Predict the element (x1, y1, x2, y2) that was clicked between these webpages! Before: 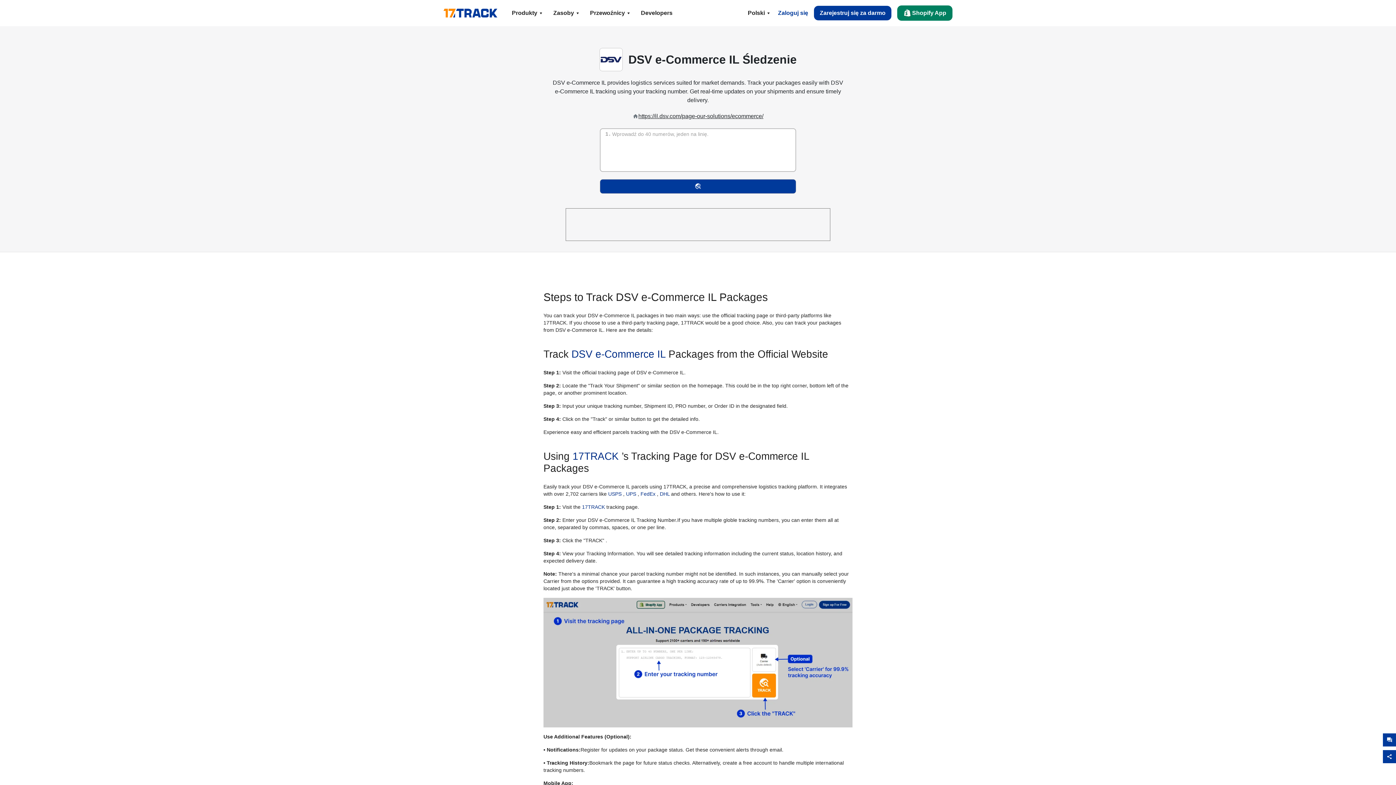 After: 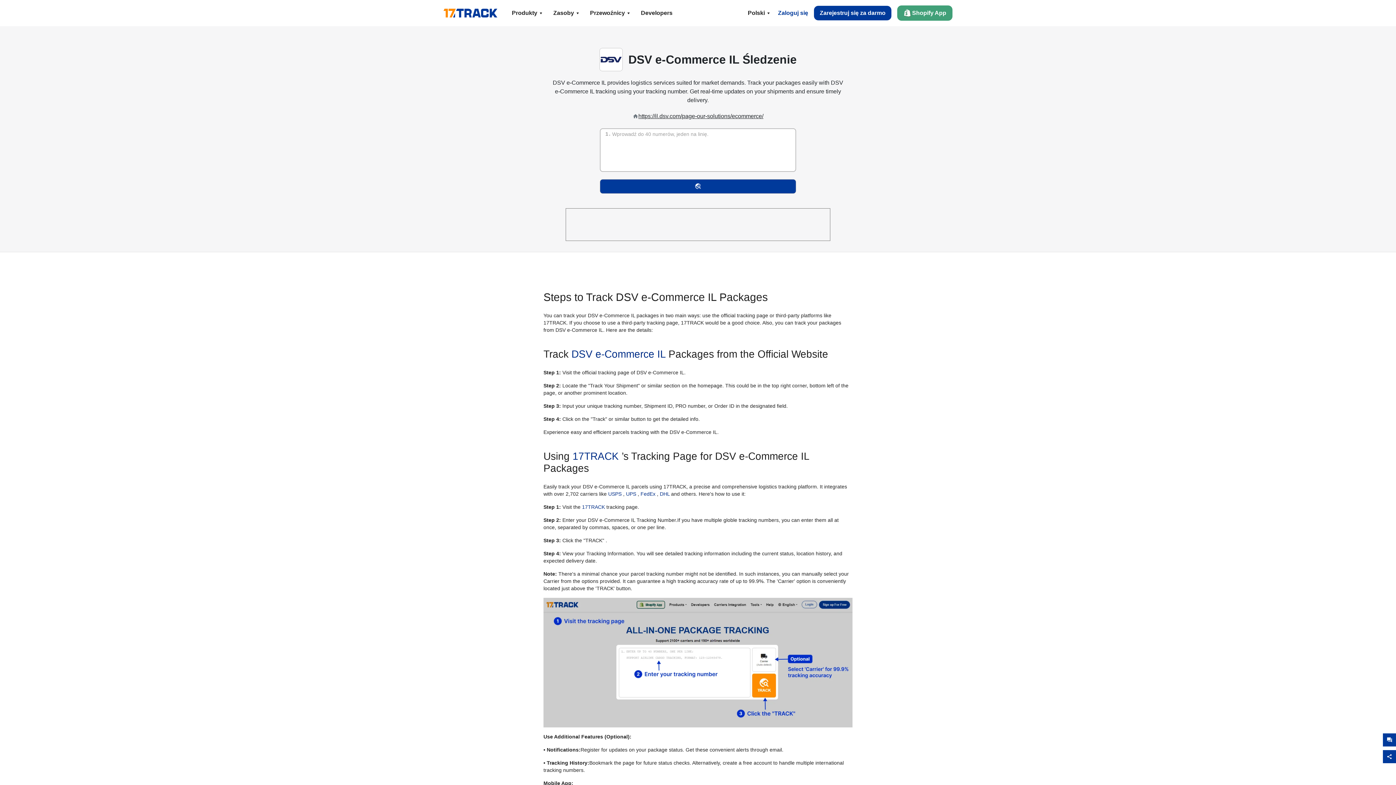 Action: label: Shopify App bbox: (897, 5, 952, 20)